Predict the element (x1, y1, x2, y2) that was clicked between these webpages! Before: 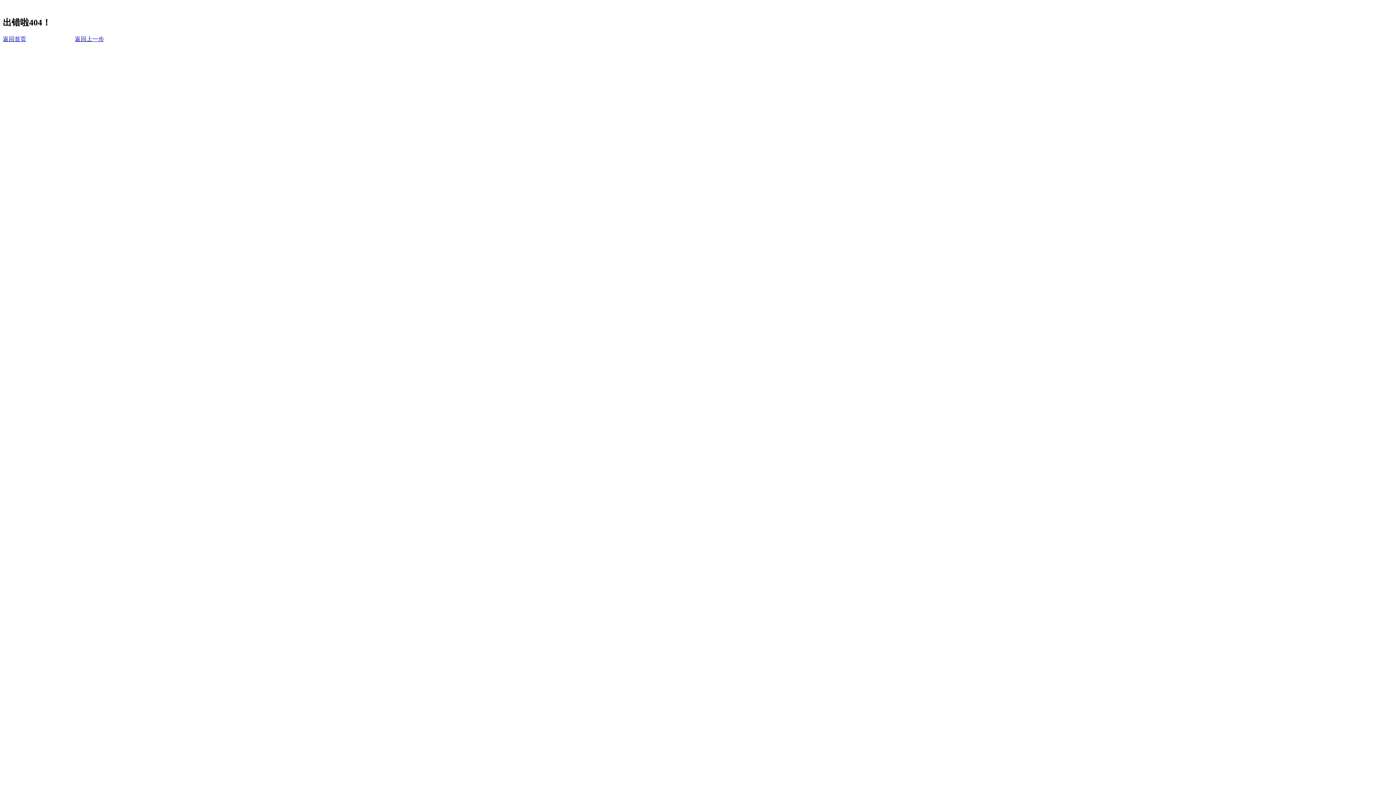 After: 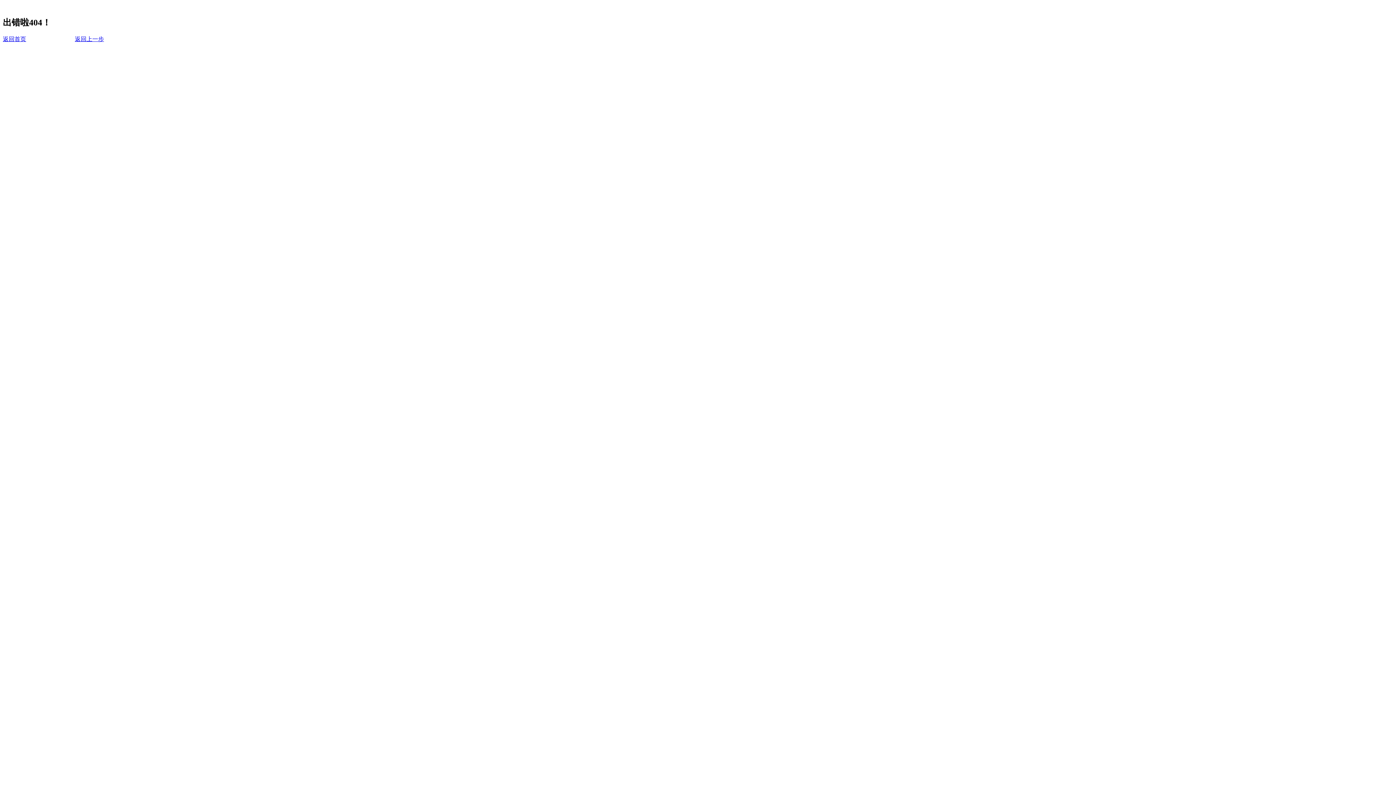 Action: bbox: (2, 35, 26, 42) label: 返回首页